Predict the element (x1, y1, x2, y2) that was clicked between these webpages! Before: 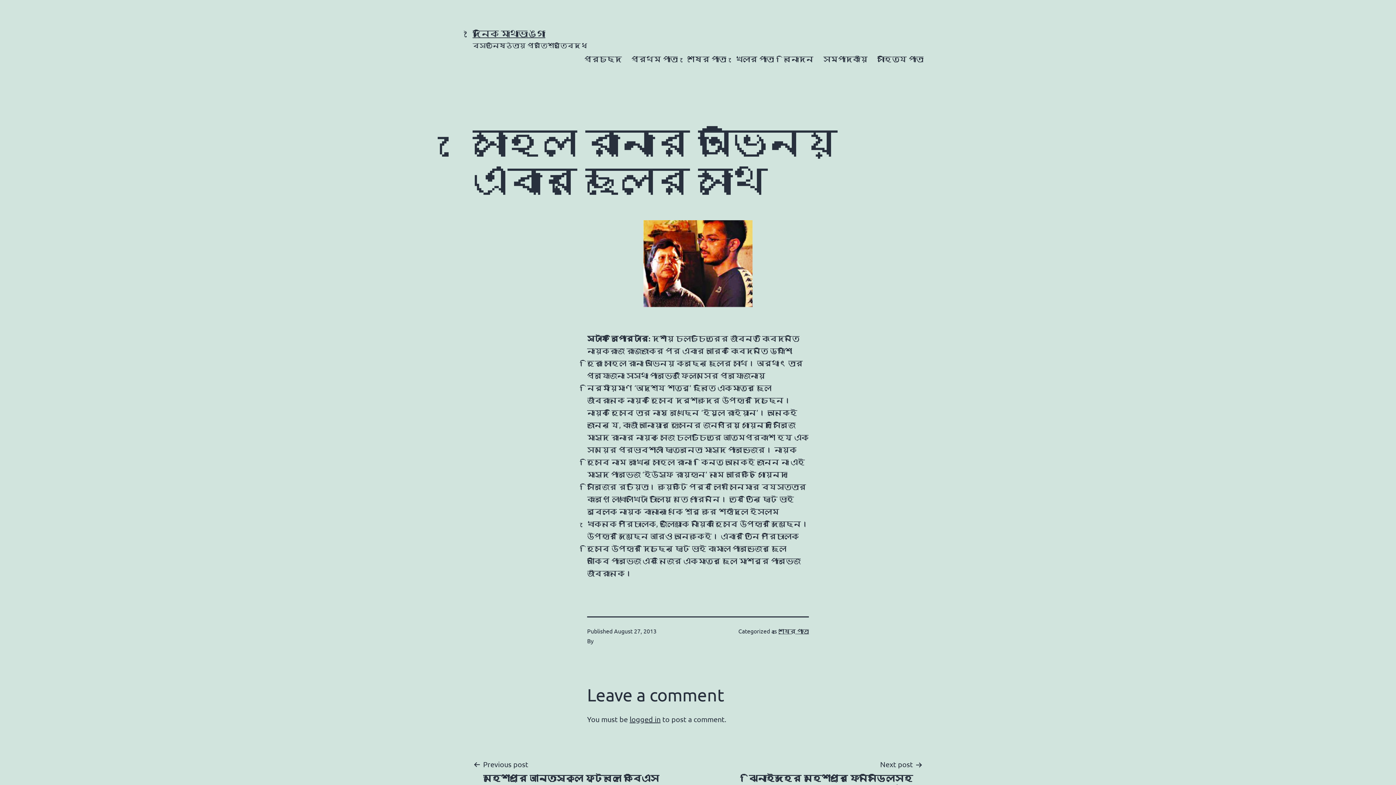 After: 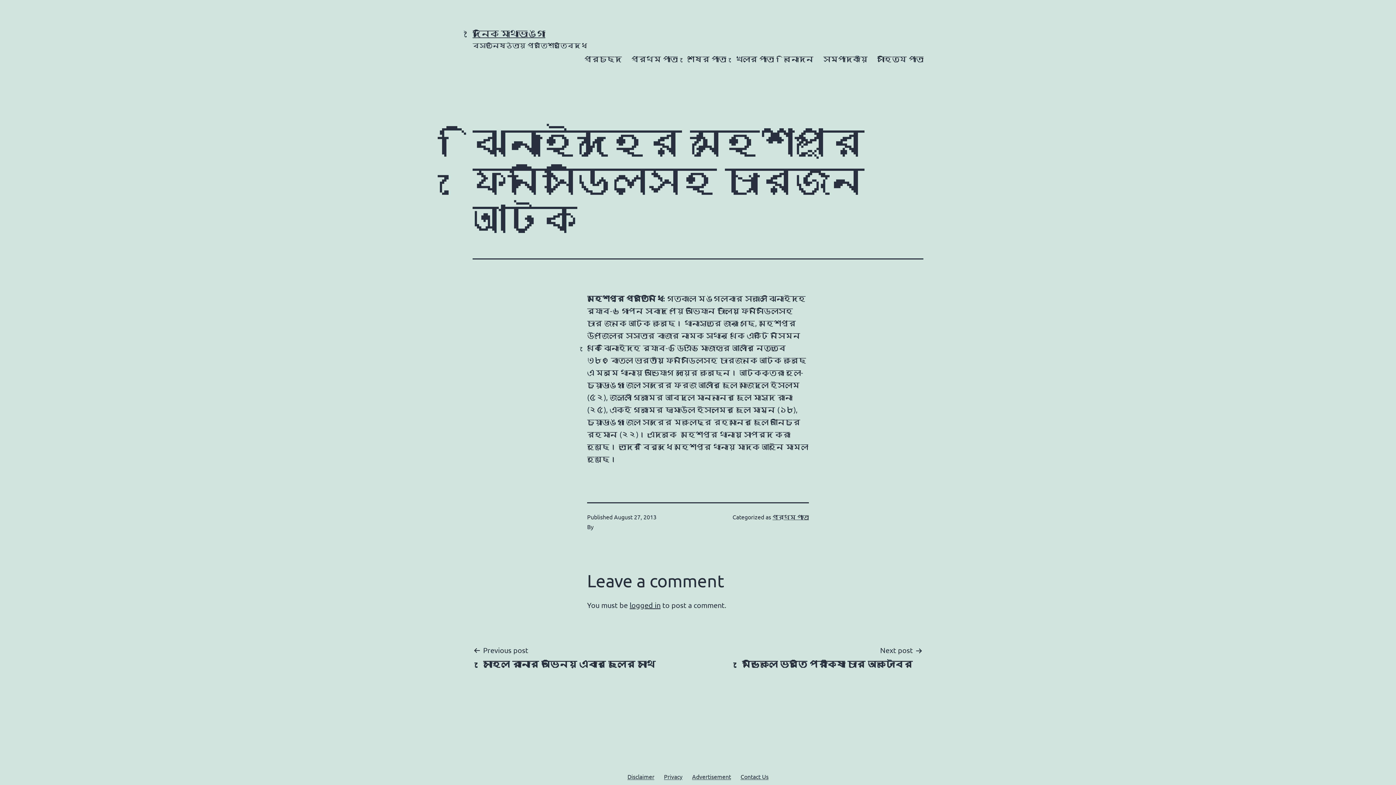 Action: bbox: (701, 758, 923, 795) label: Next post

ঝিনাইদহের মহেশপুরে ফেনসিডিলসহ চারজন আটক